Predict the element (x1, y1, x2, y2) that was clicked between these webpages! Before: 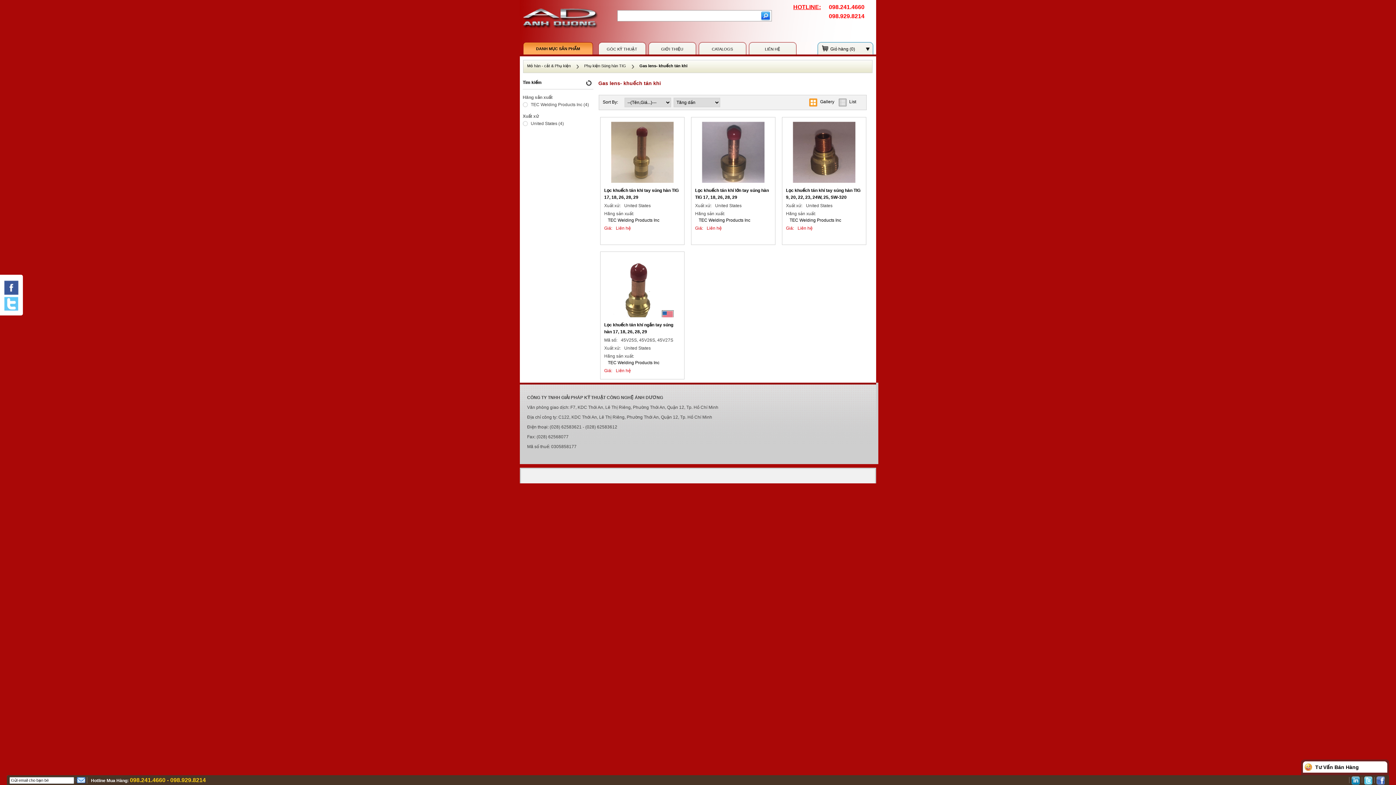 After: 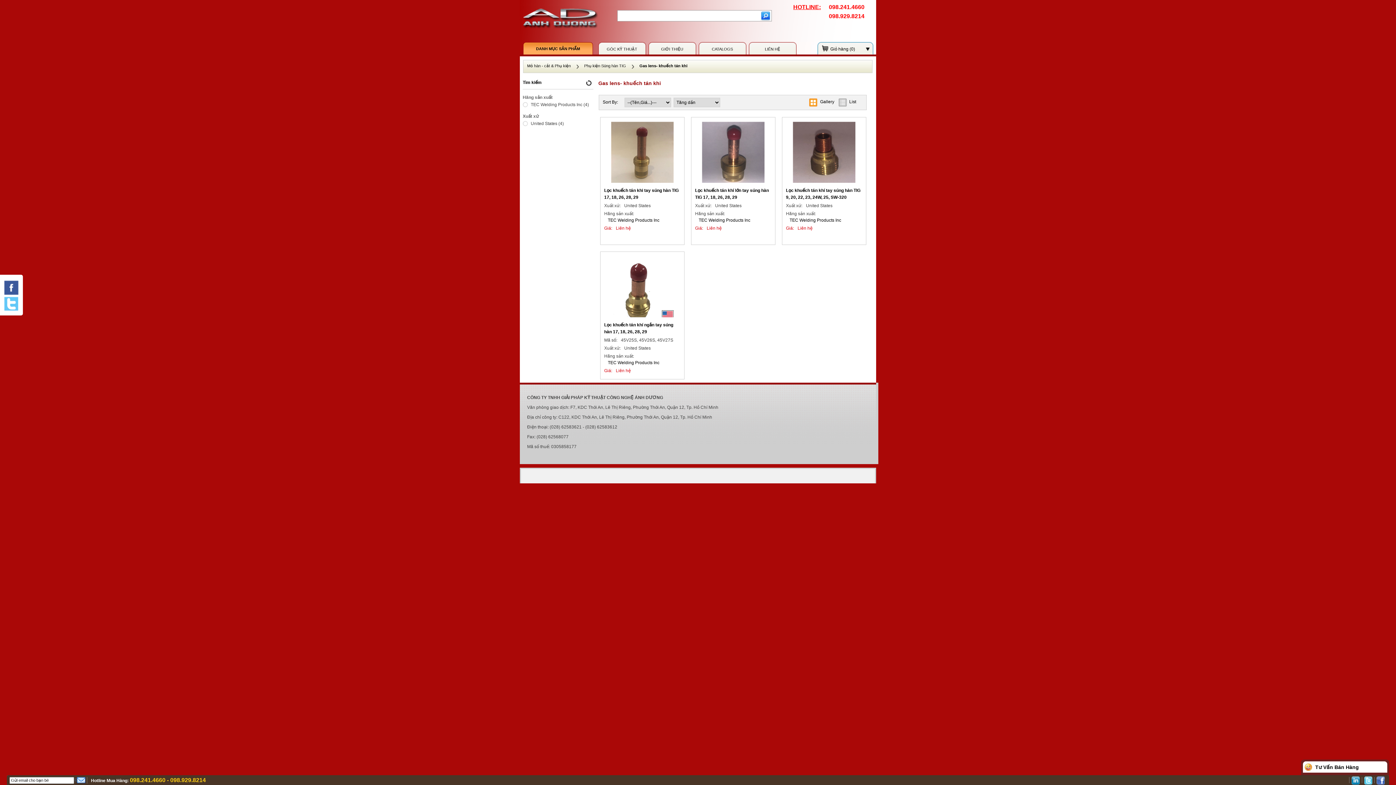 Action: bbox: (3, 308, 19, 313)